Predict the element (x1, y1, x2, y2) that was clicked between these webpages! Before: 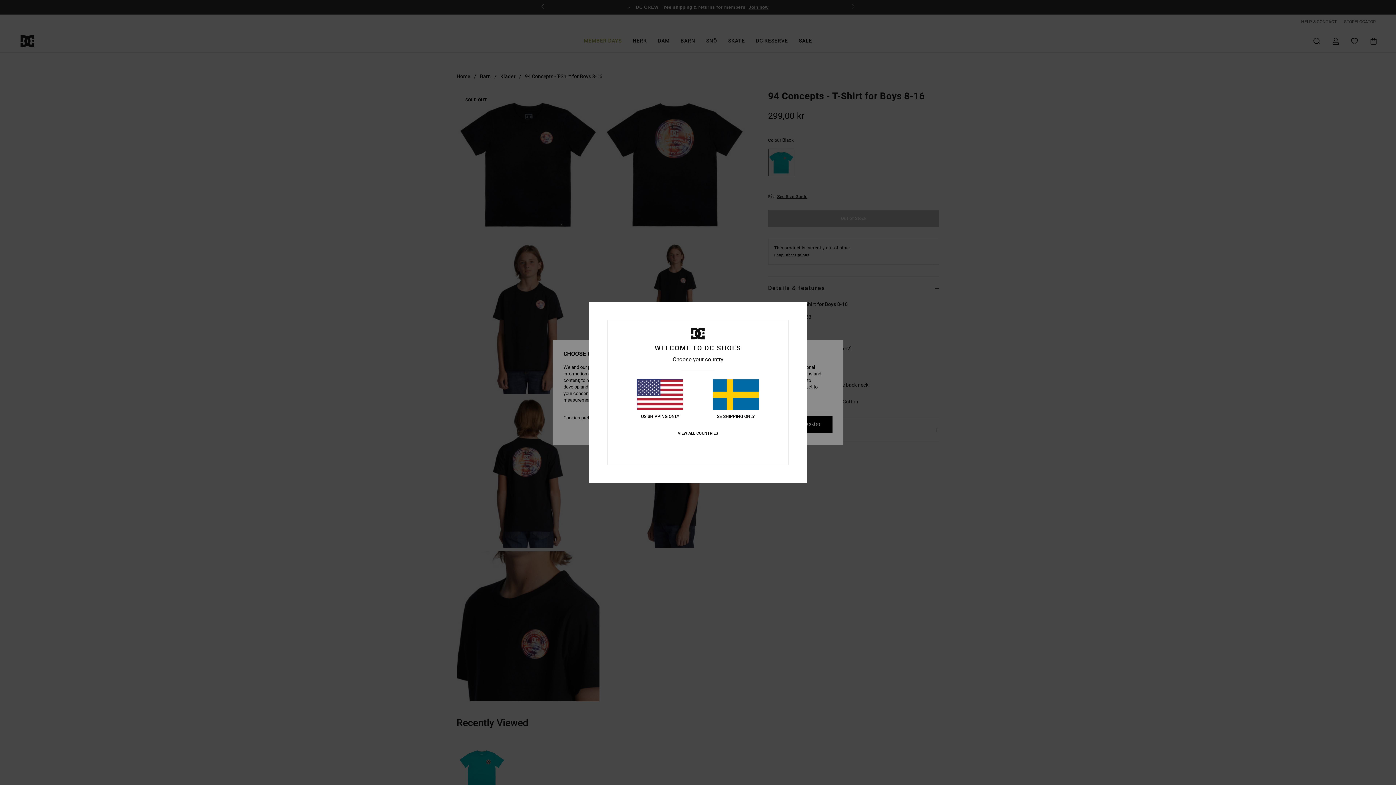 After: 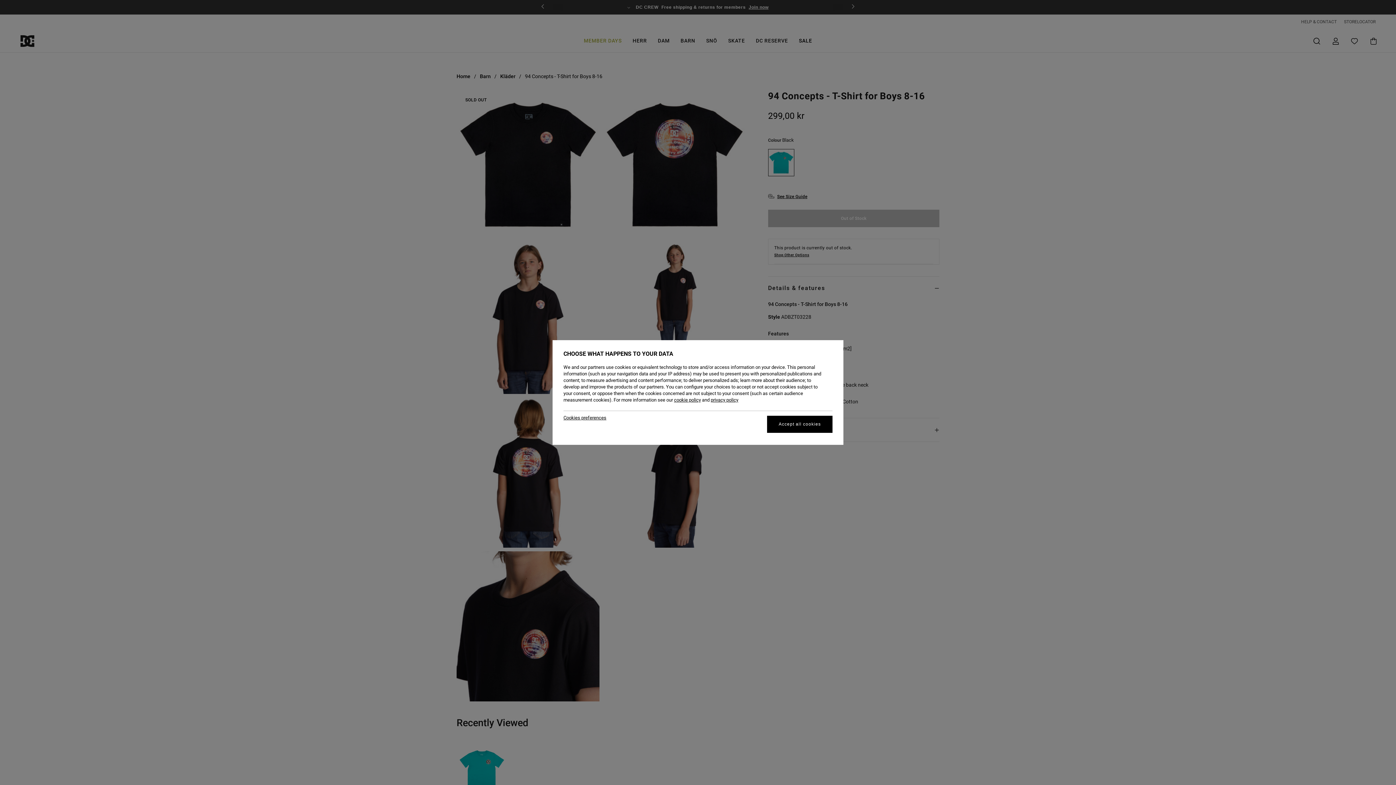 Action: bbox: (712, 379, 759, 419) label: SE SHIPPING ONLY